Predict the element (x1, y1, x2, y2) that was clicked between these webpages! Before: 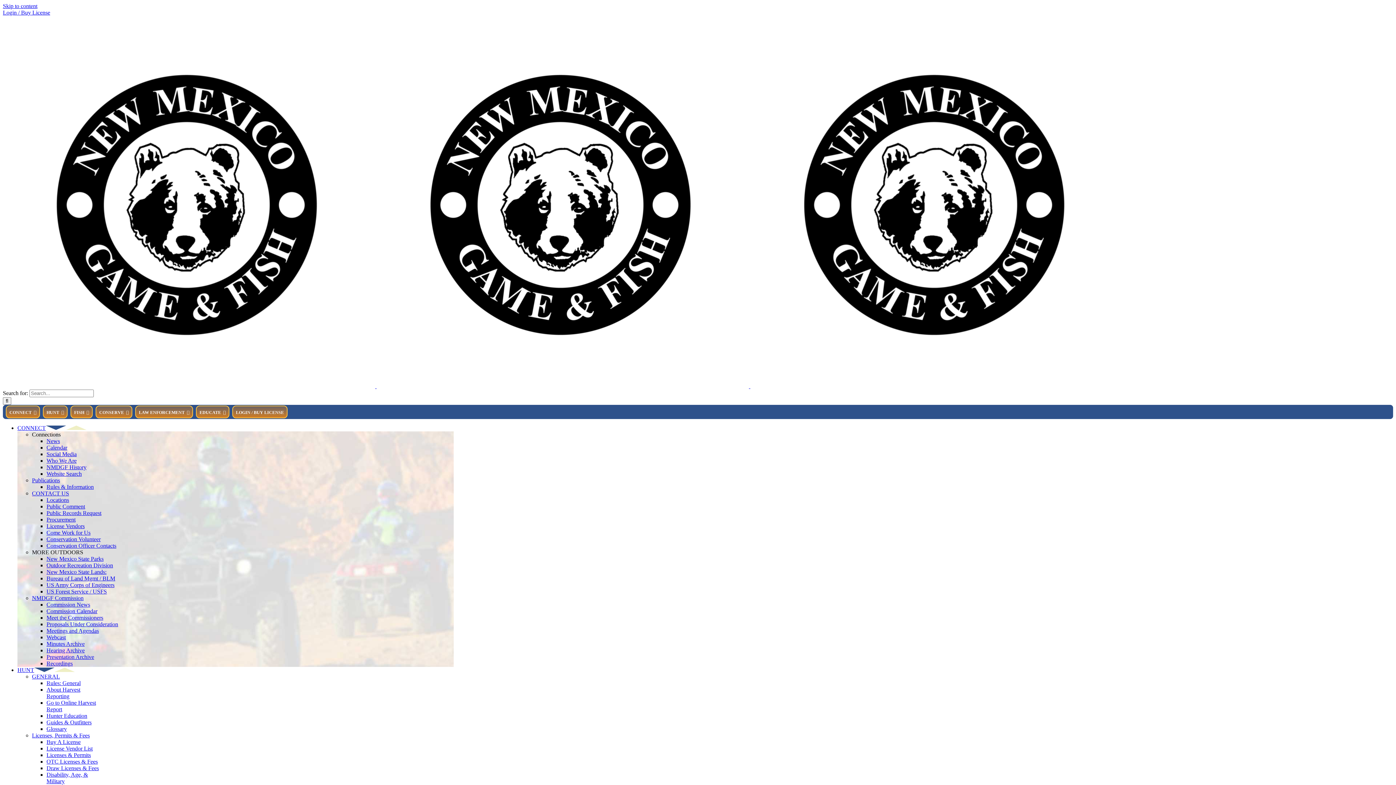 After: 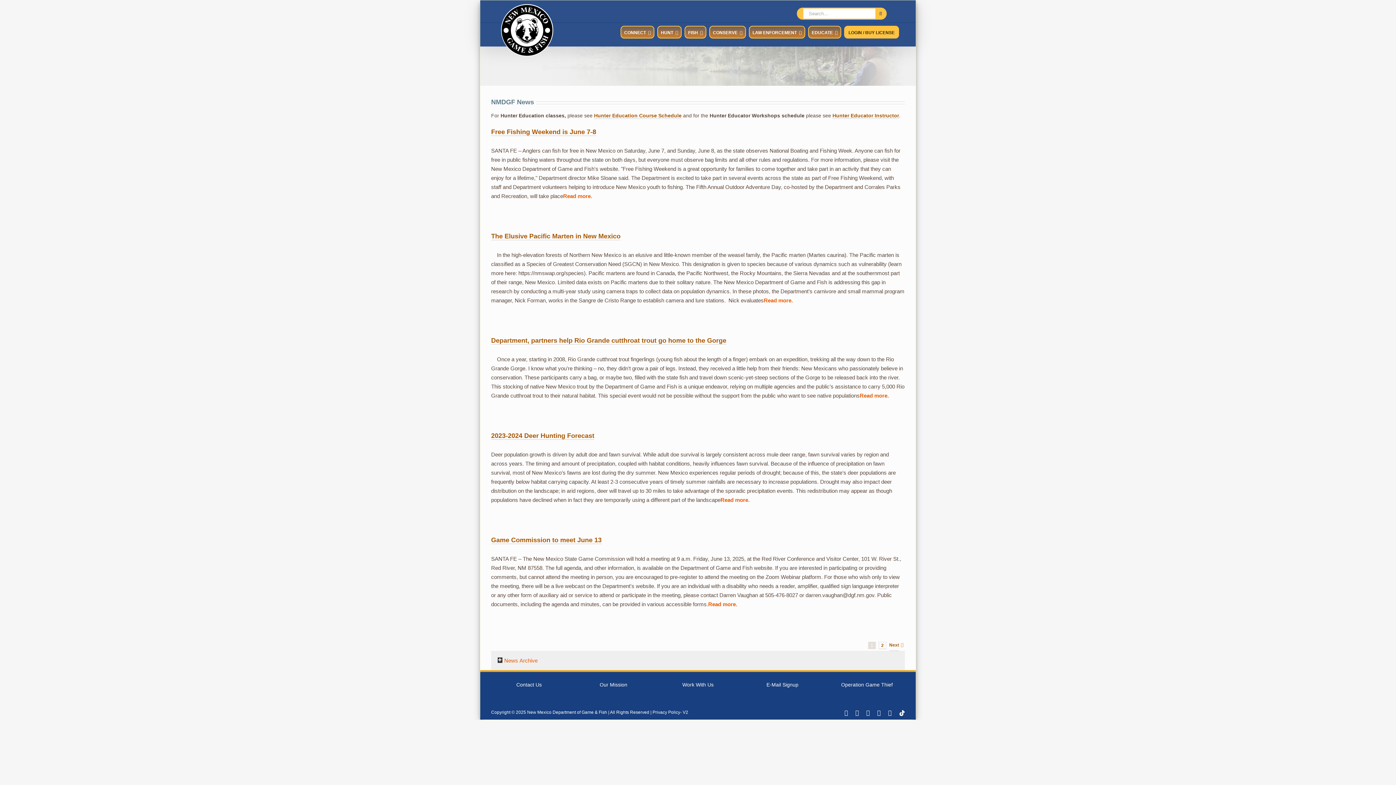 Action: bbox: (46, 438, 60, 444) label: News